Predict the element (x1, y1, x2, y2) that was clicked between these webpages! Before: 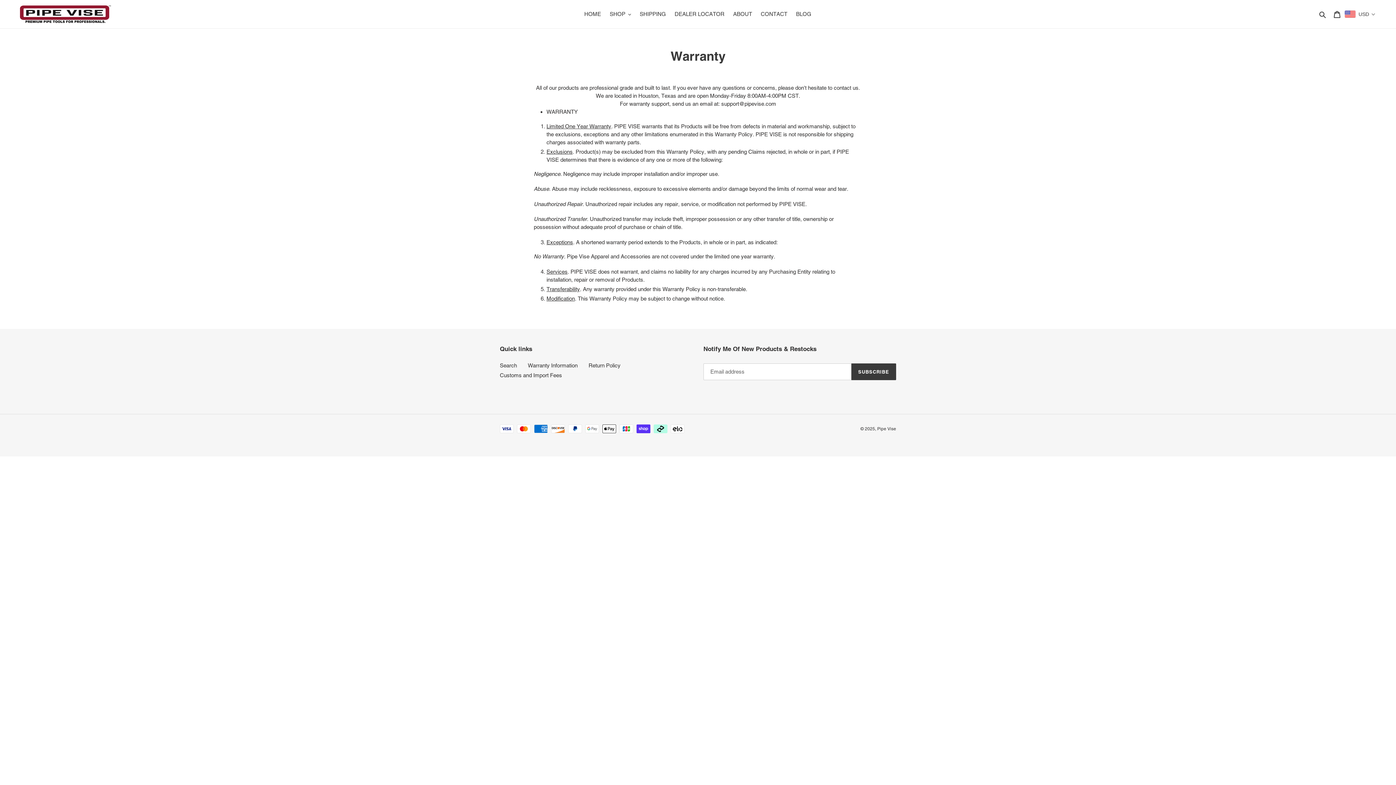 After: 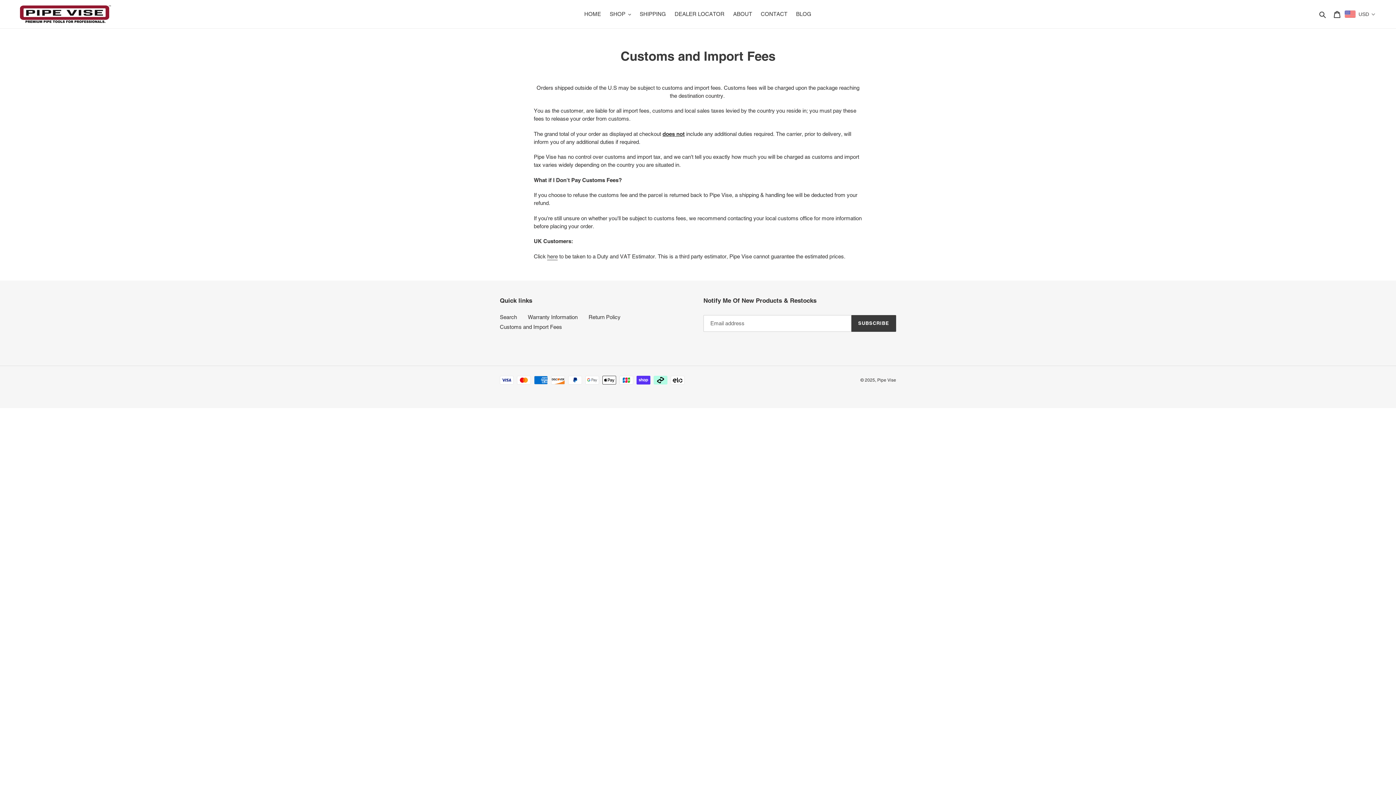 Action: bbox: (500, 372, 562, 378) label: Customs and Import Fees